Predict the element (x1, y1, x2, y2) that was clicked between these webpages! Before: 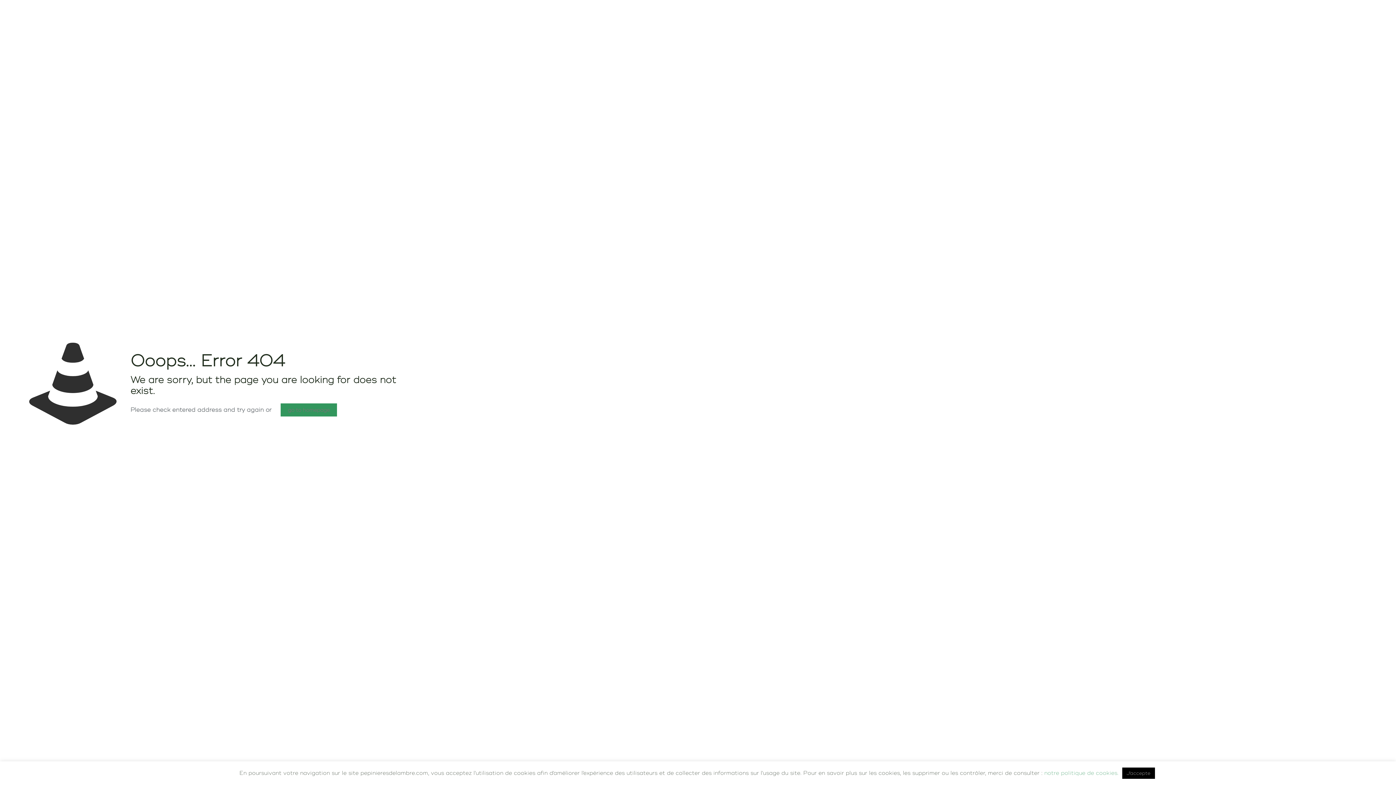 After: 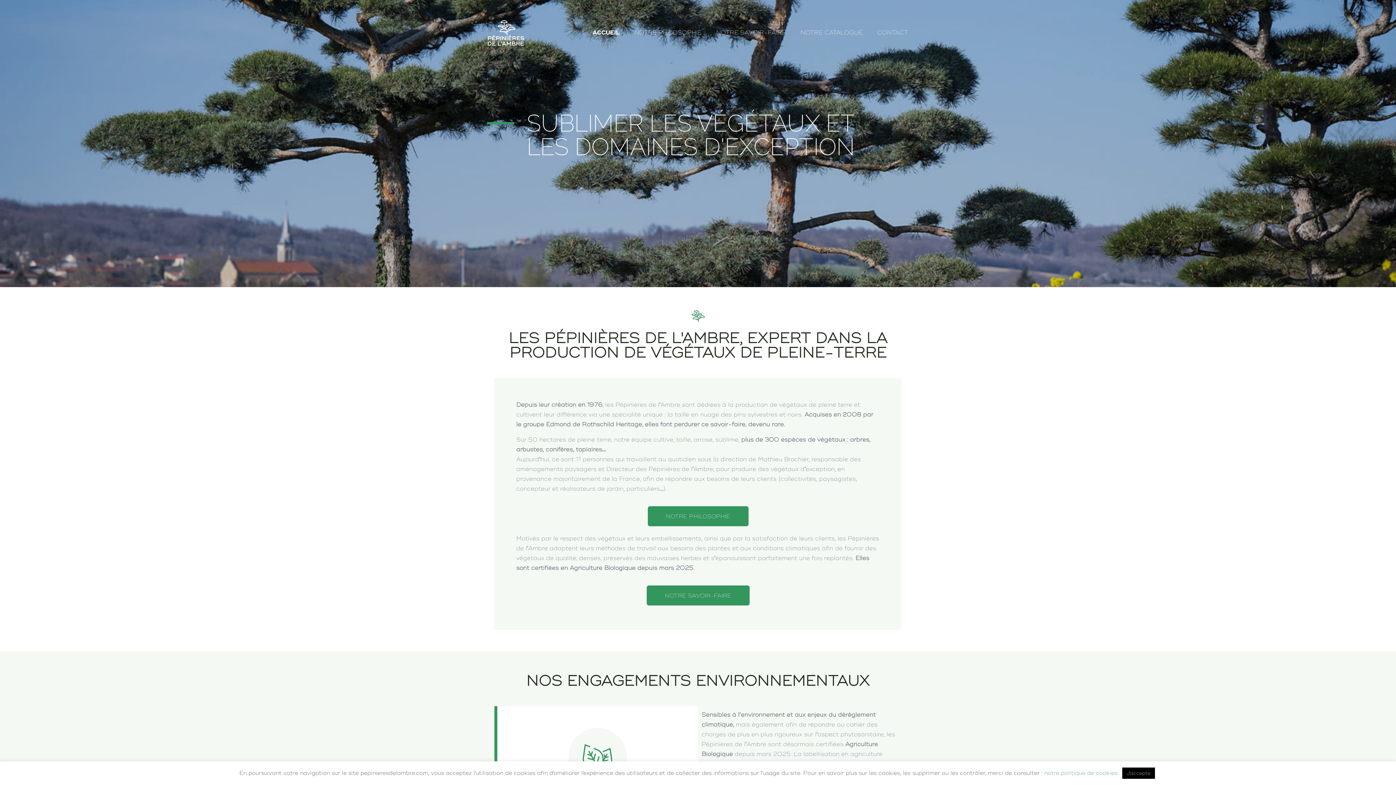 Action: label: go to homepage bbox: (280, 403, 337, 416)